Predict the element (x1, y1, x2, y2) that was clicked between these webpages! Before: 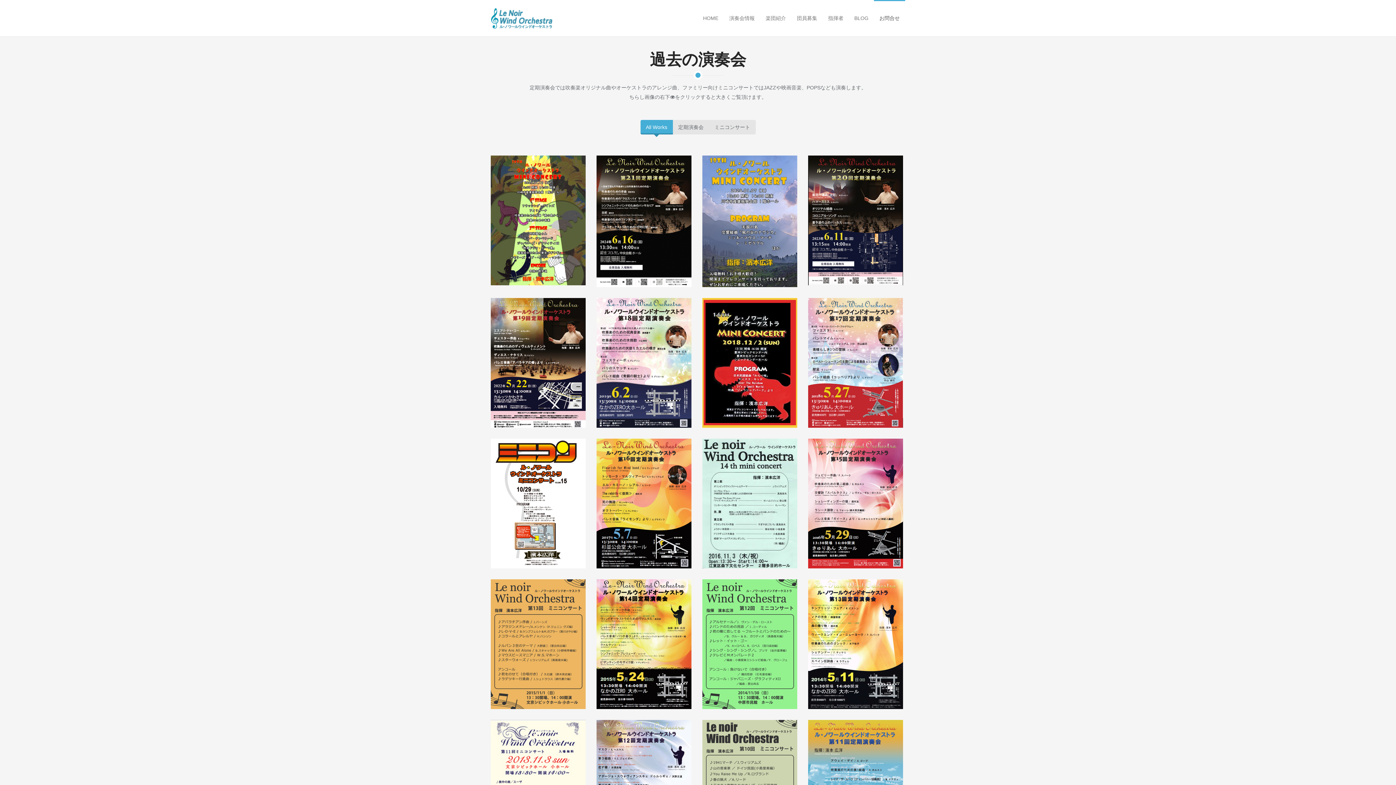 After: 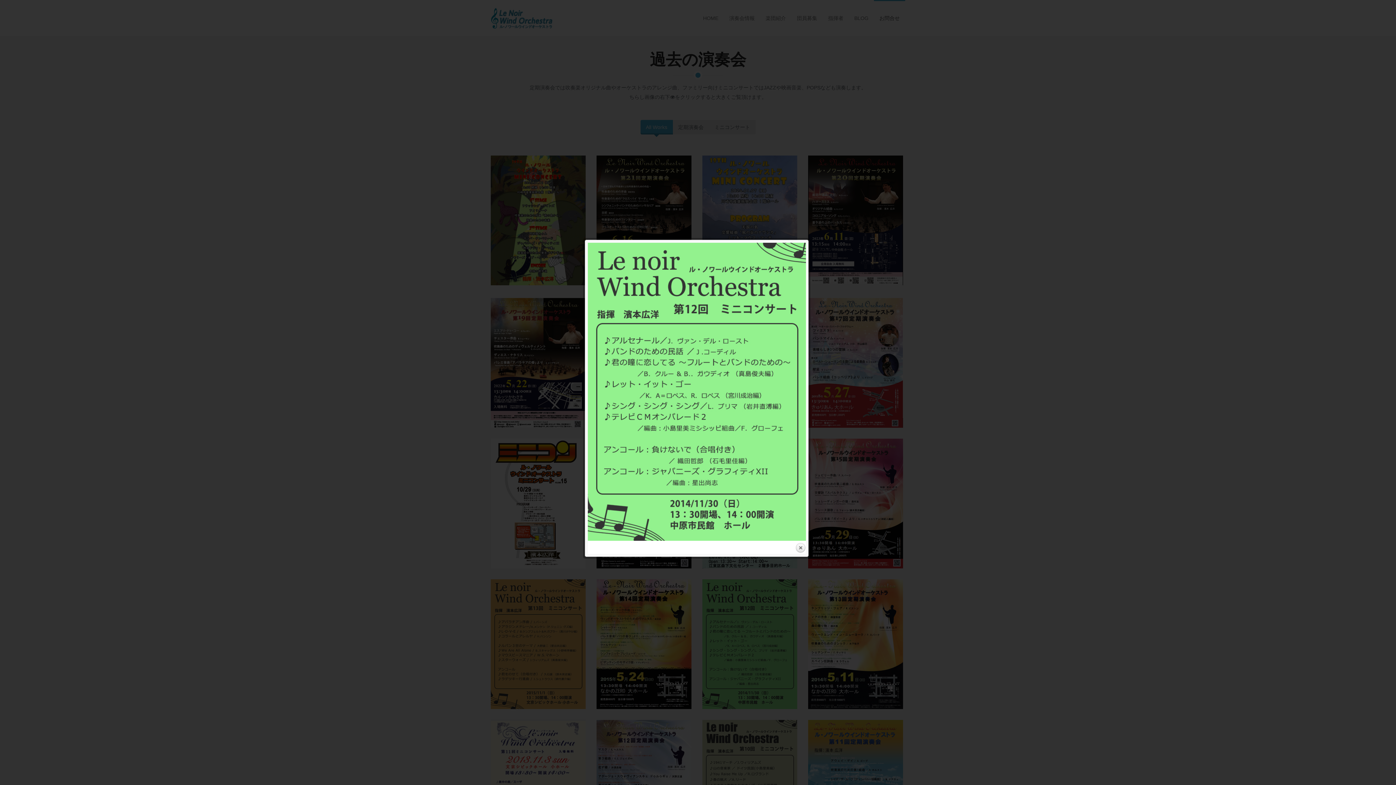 Action: bbox: (780, 680, 793, 693)